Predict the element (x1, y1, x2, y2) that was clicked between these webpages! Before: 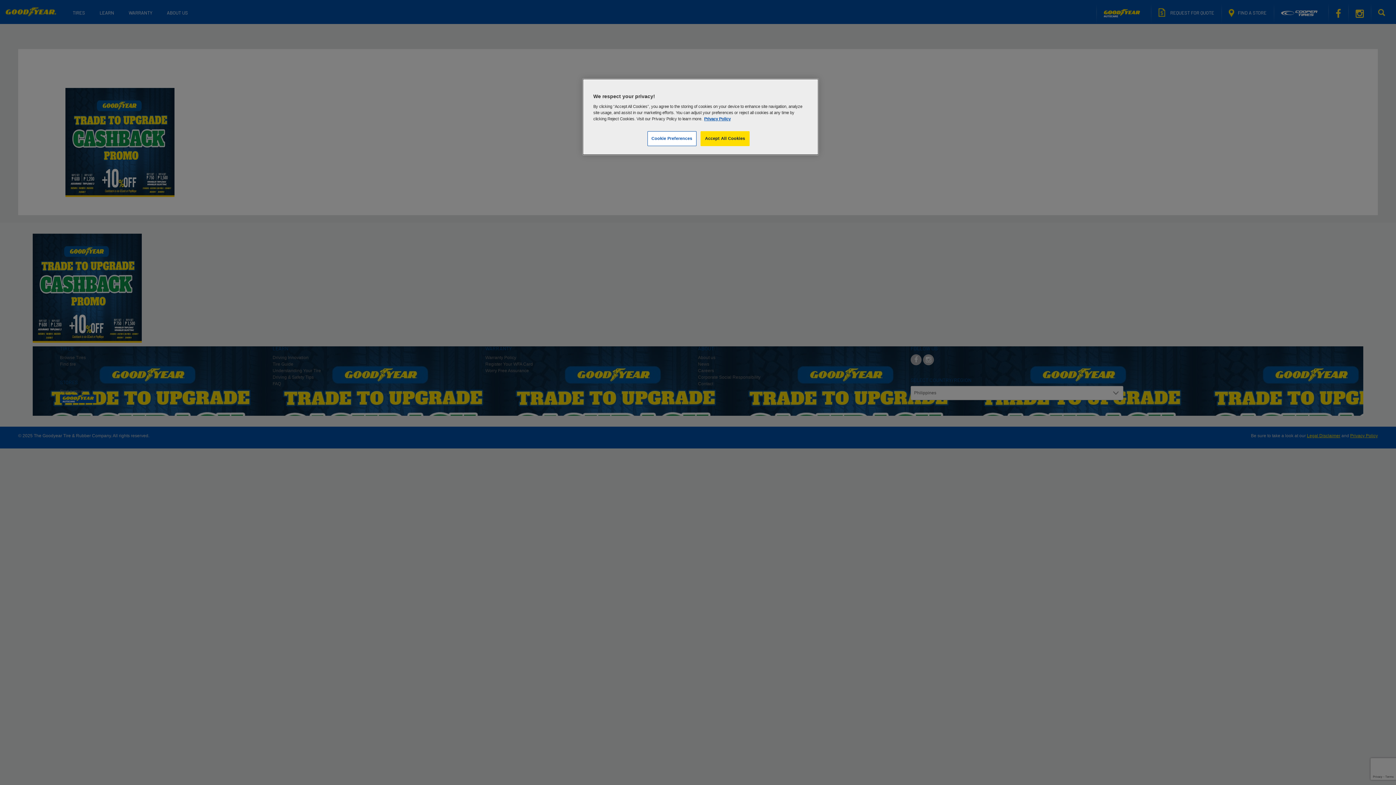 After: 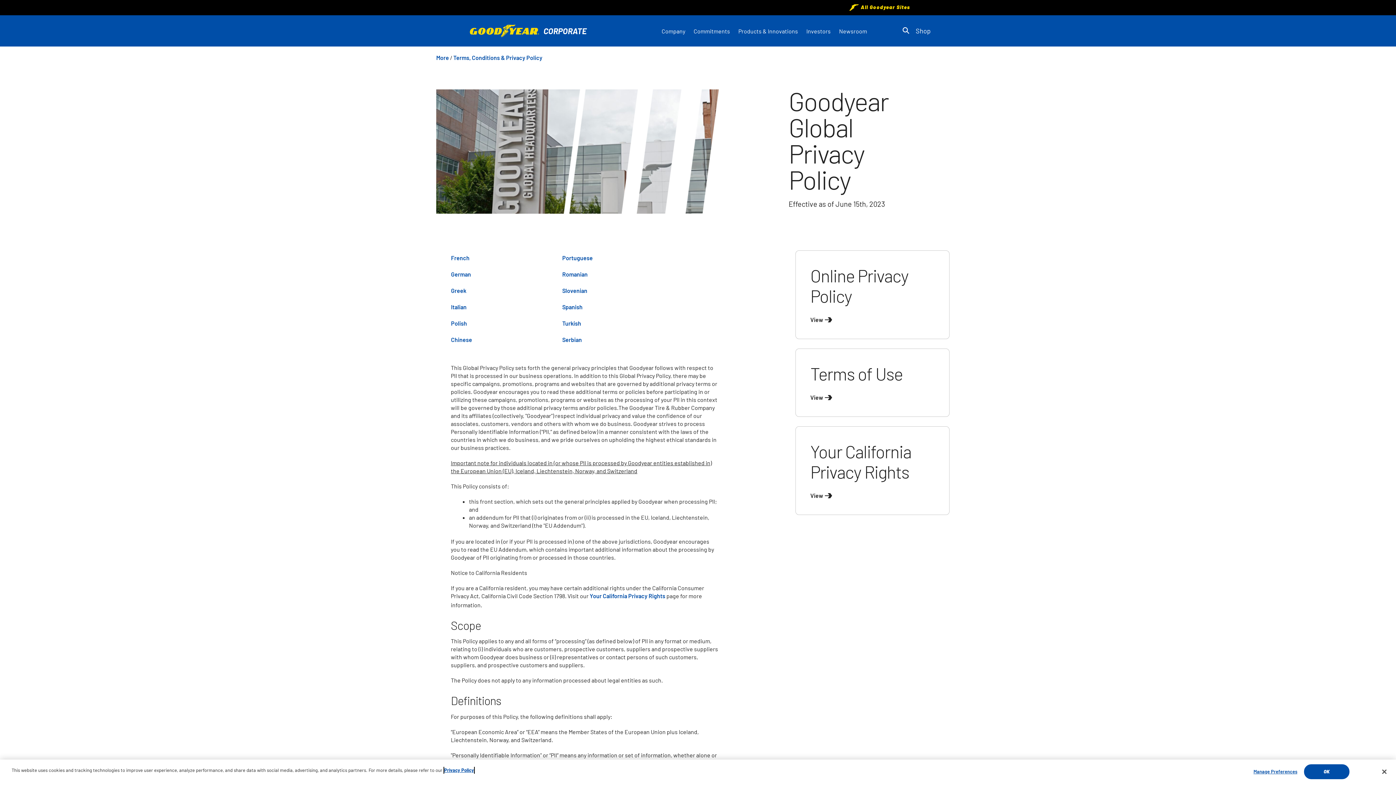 Action: bbox: (704, 116, 730, 121) label: More information about your privacy